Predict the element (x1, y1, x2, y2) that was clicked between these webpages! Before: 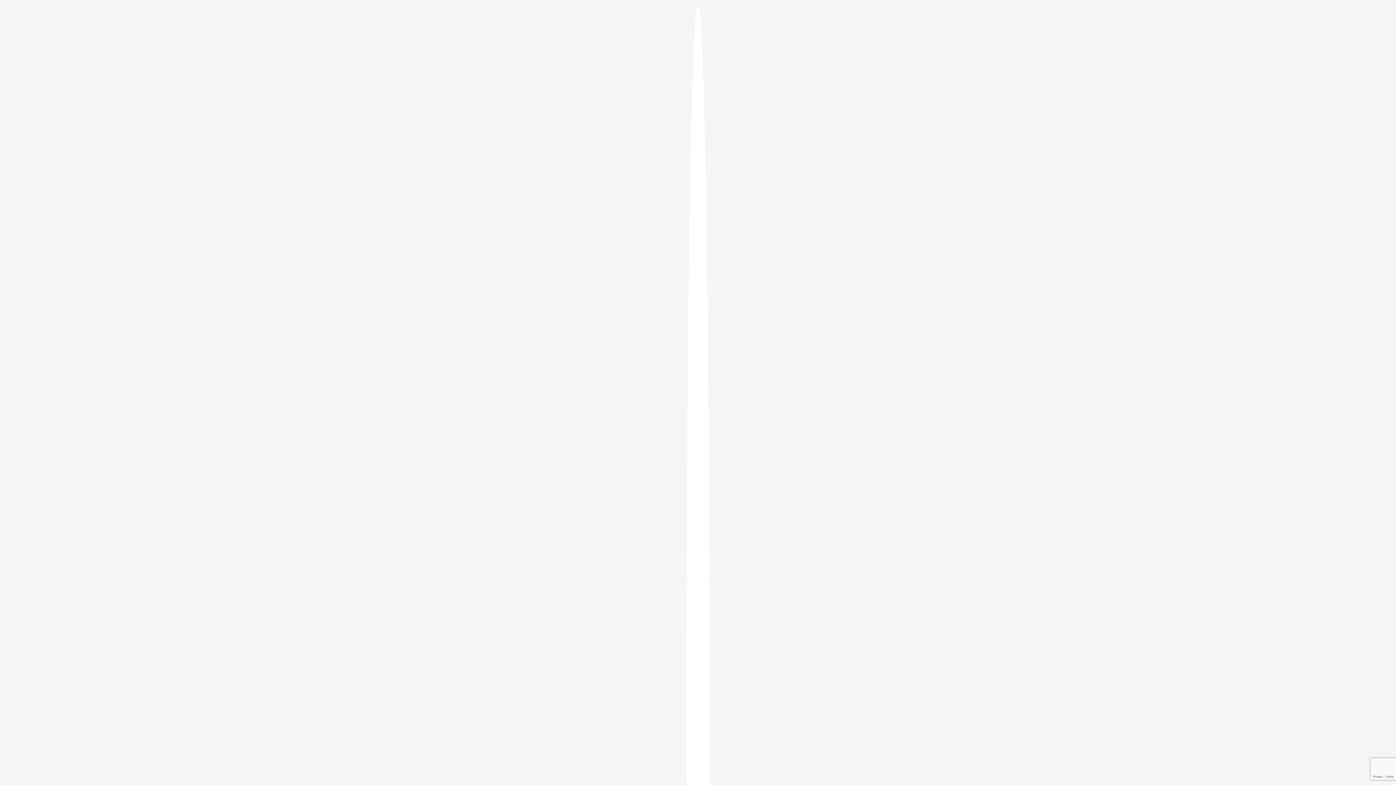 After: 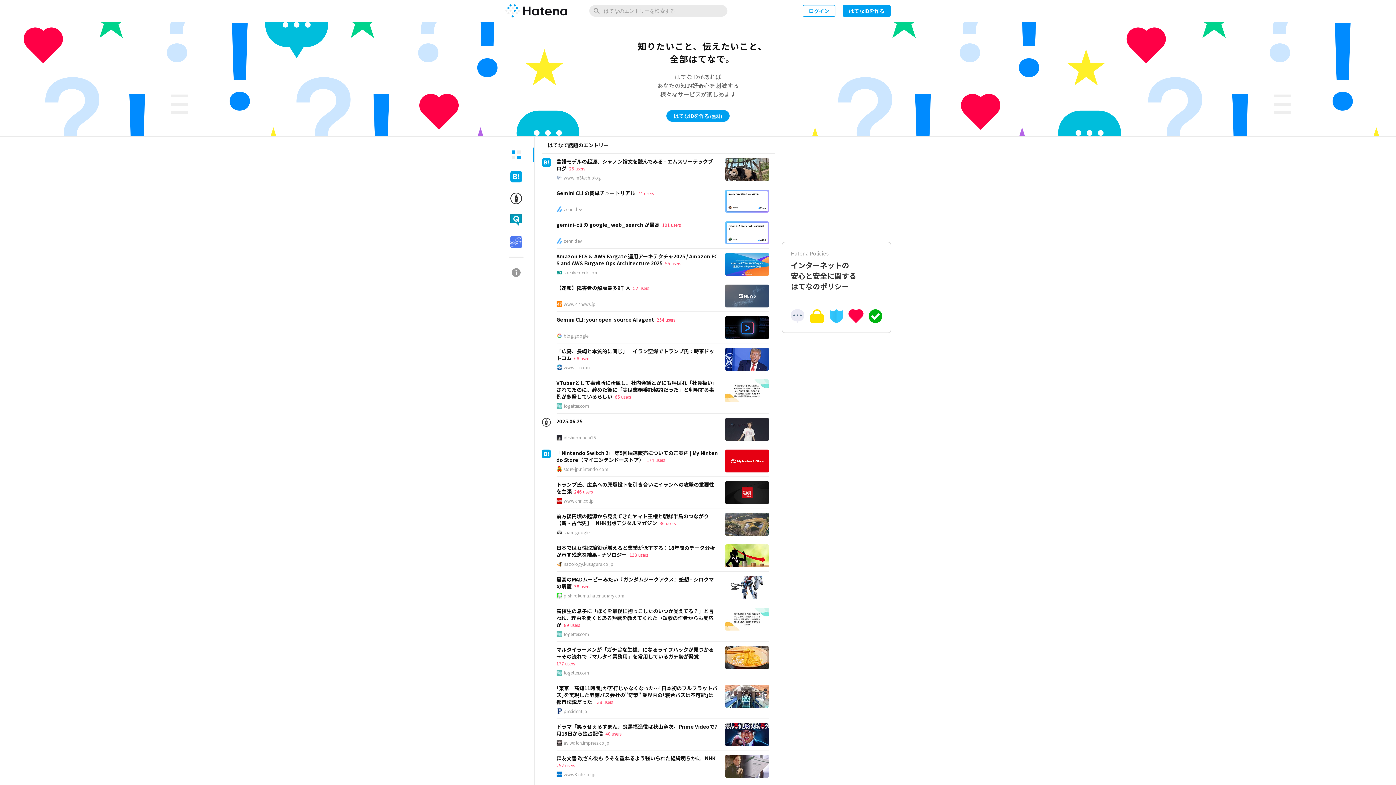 Action: bbox: (686, 5, 709, 1405)